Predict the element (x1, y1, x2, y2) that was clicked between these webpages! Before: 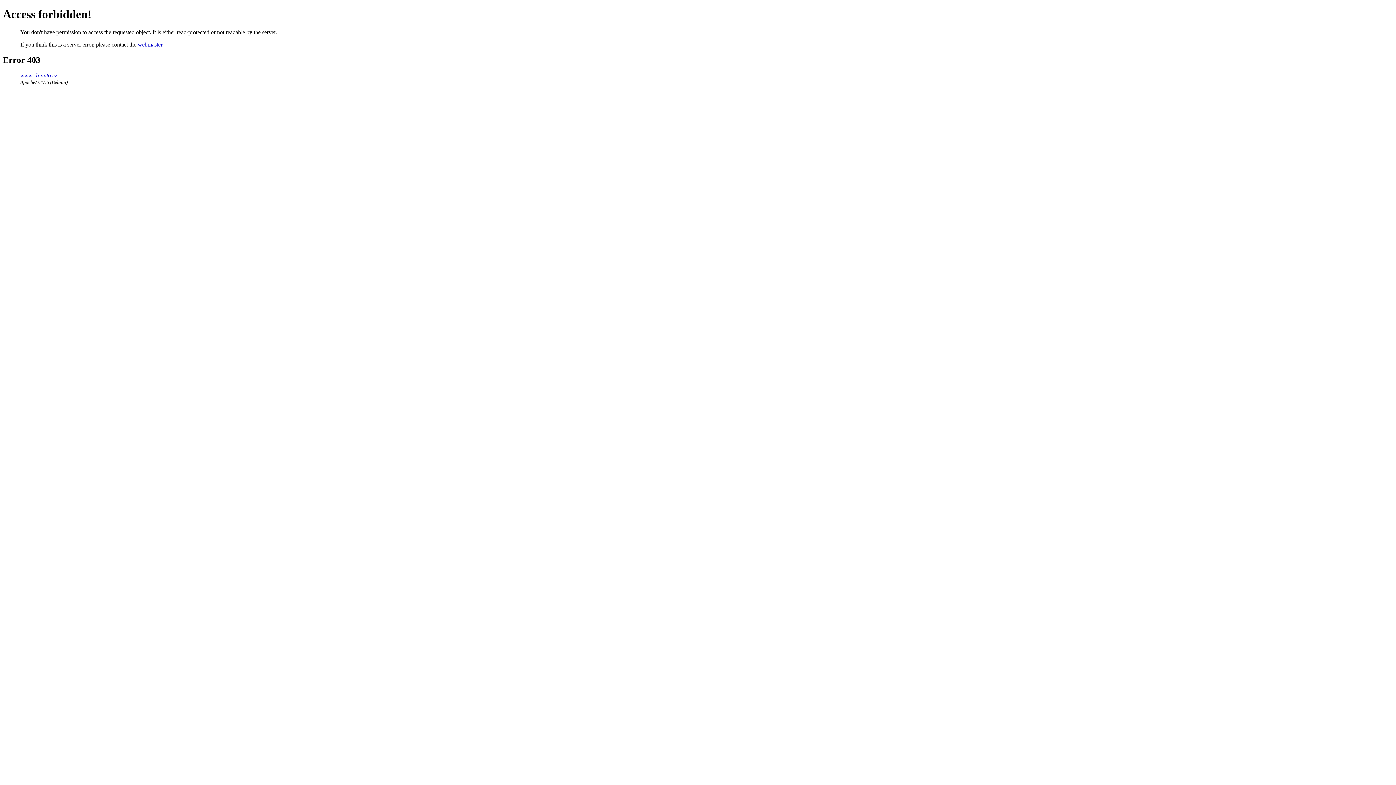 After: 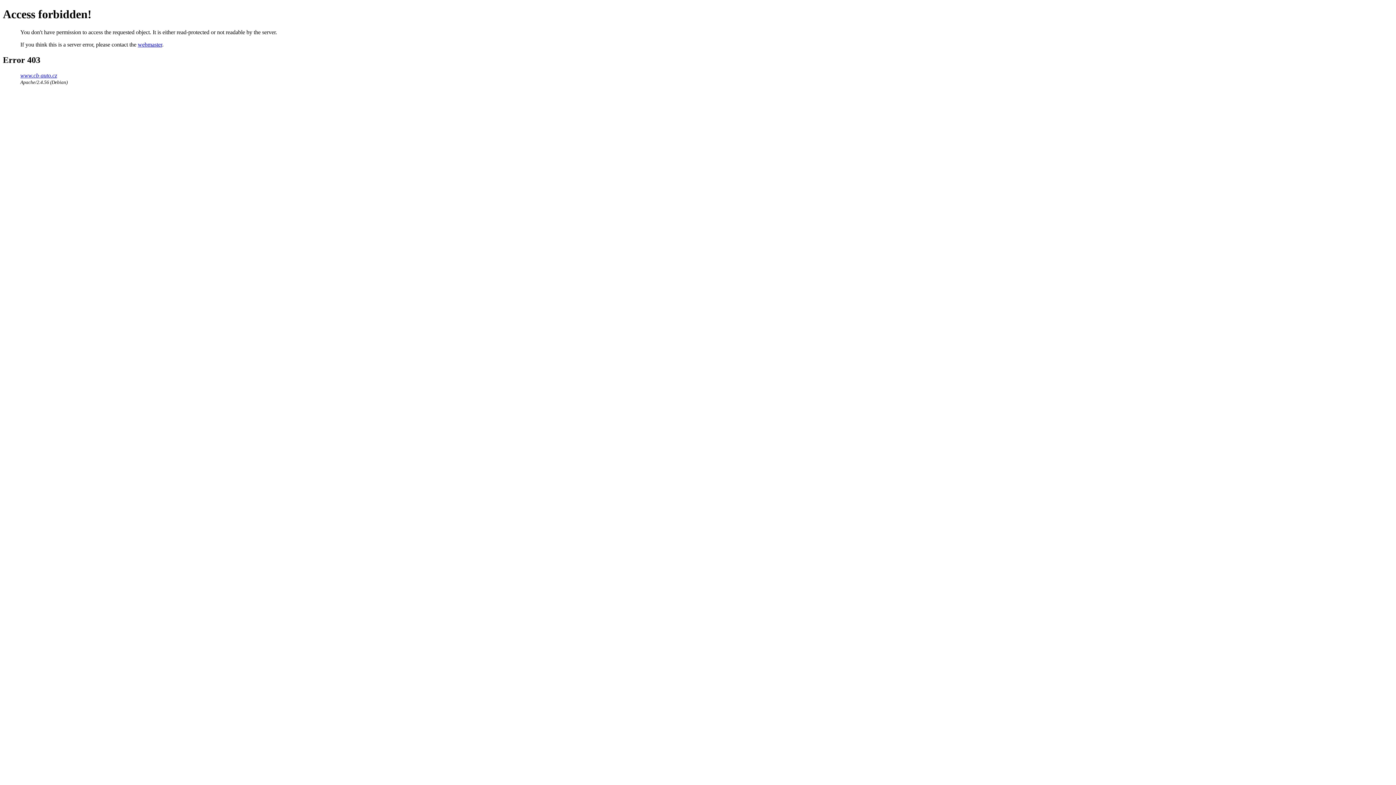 Action: label: webmaster bbox: (137, 41, 162, 47)